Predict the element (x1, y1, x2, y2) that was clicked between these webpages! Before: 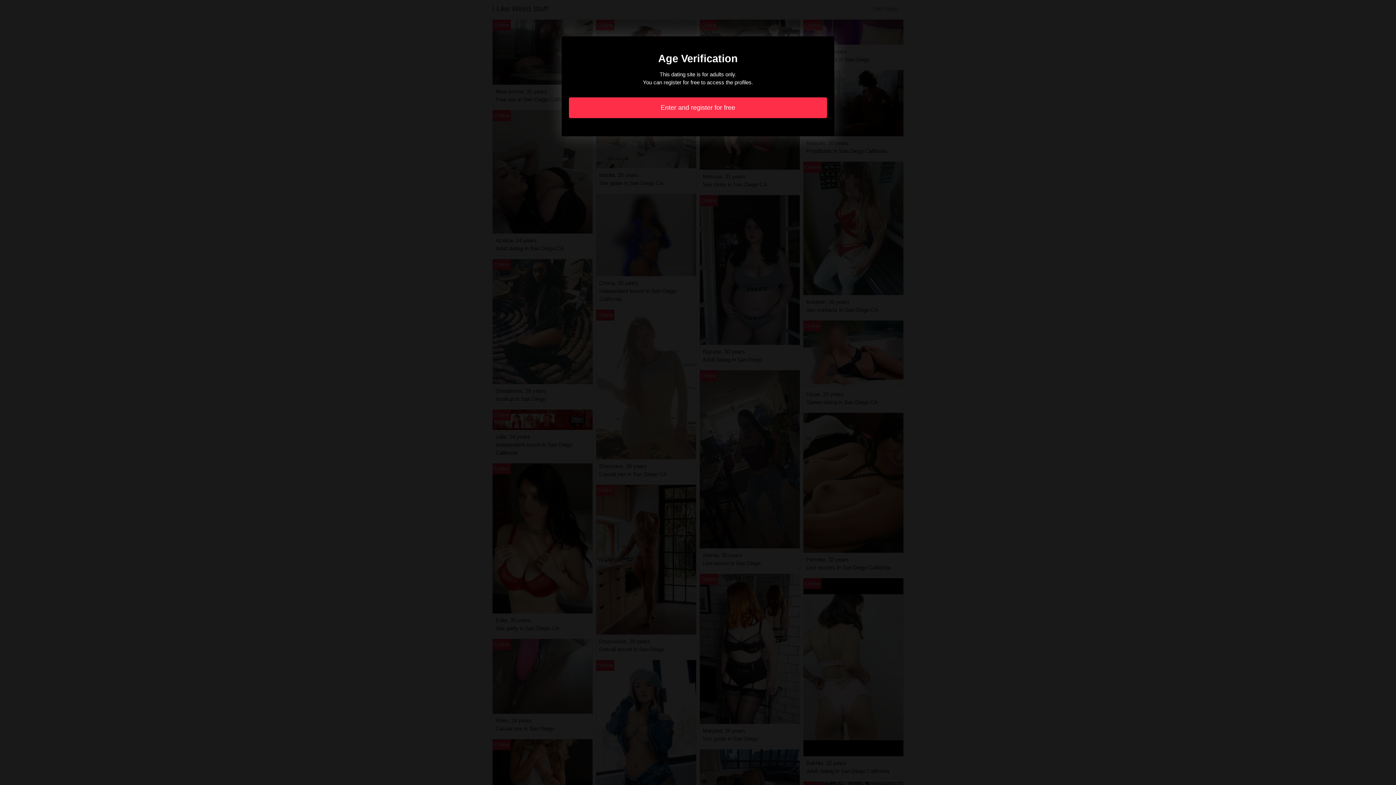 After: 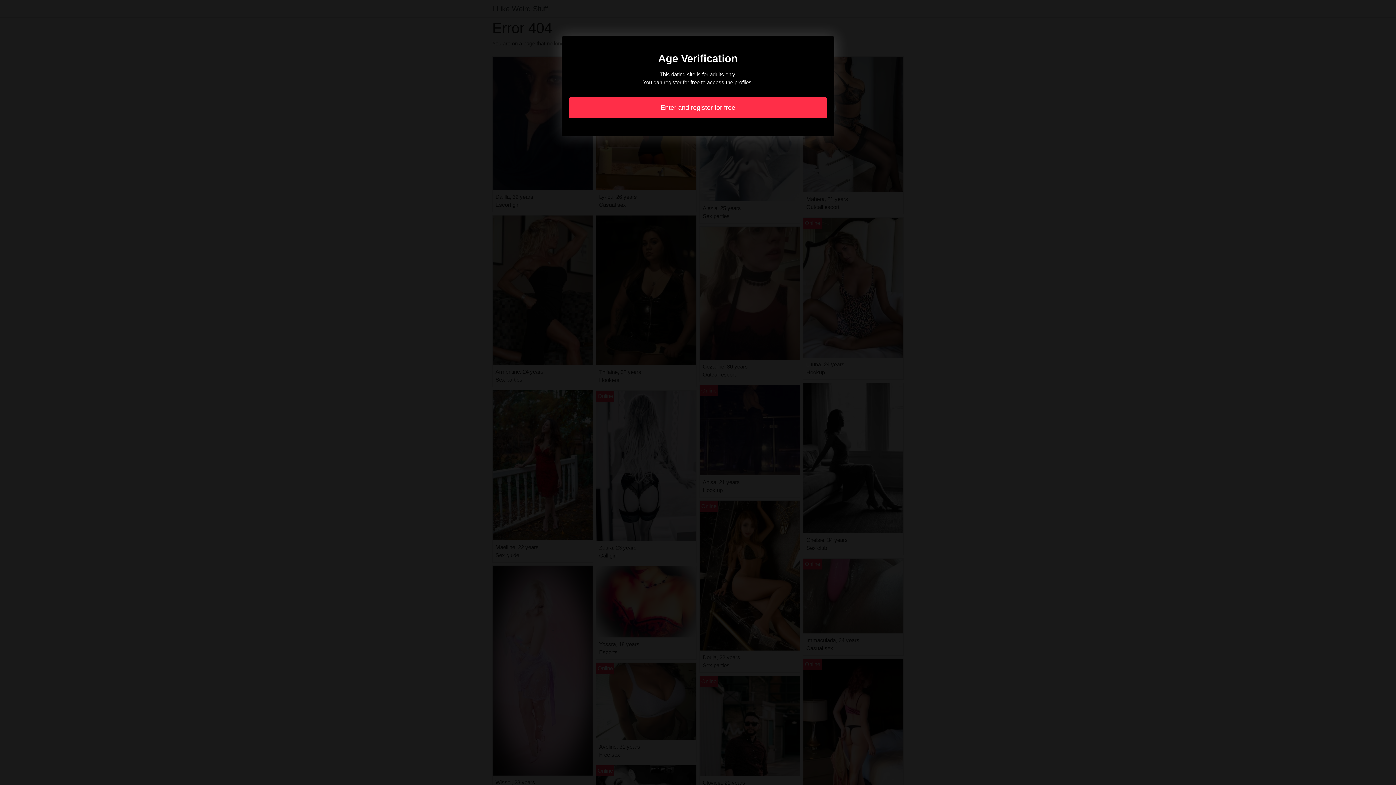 Action: label: Enter and register for free bbox: (569, 97, 827, 118)